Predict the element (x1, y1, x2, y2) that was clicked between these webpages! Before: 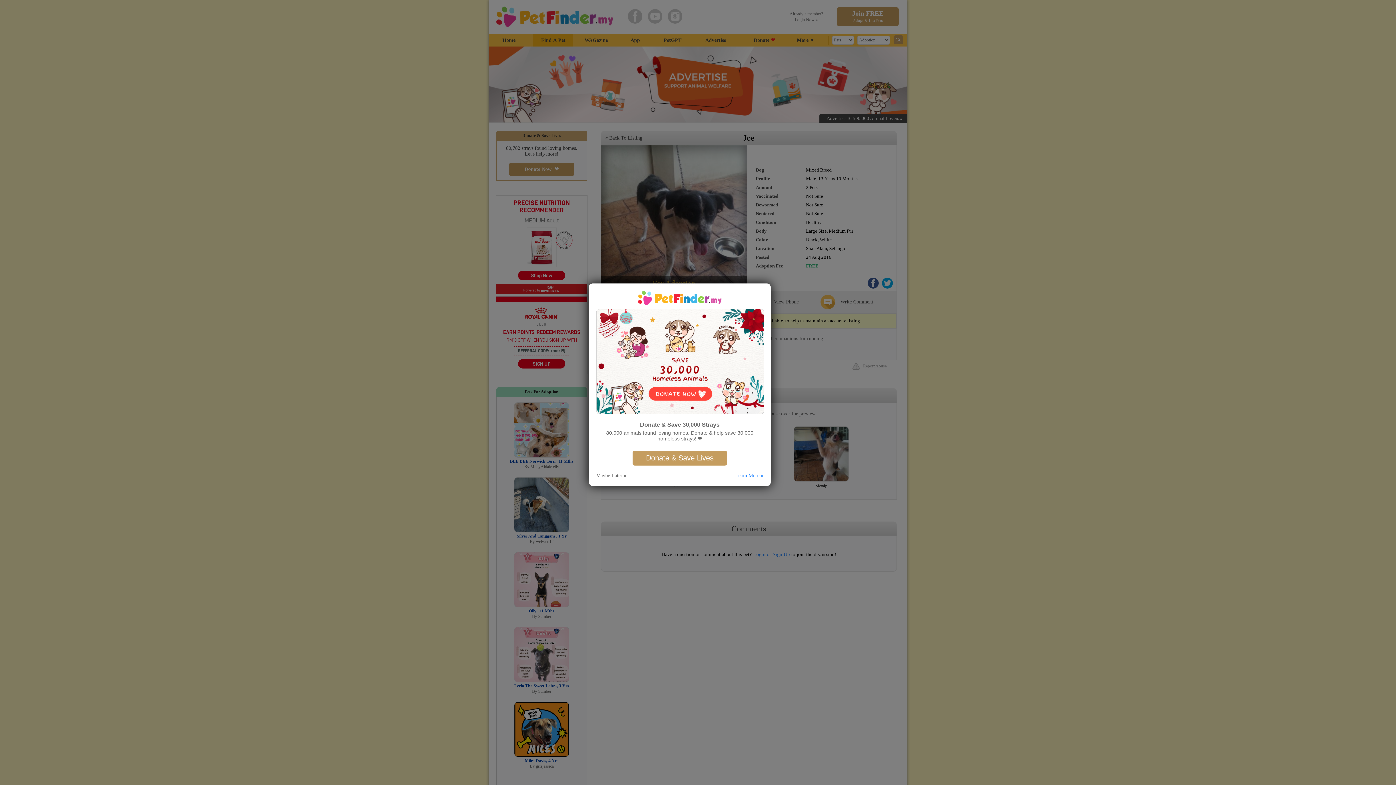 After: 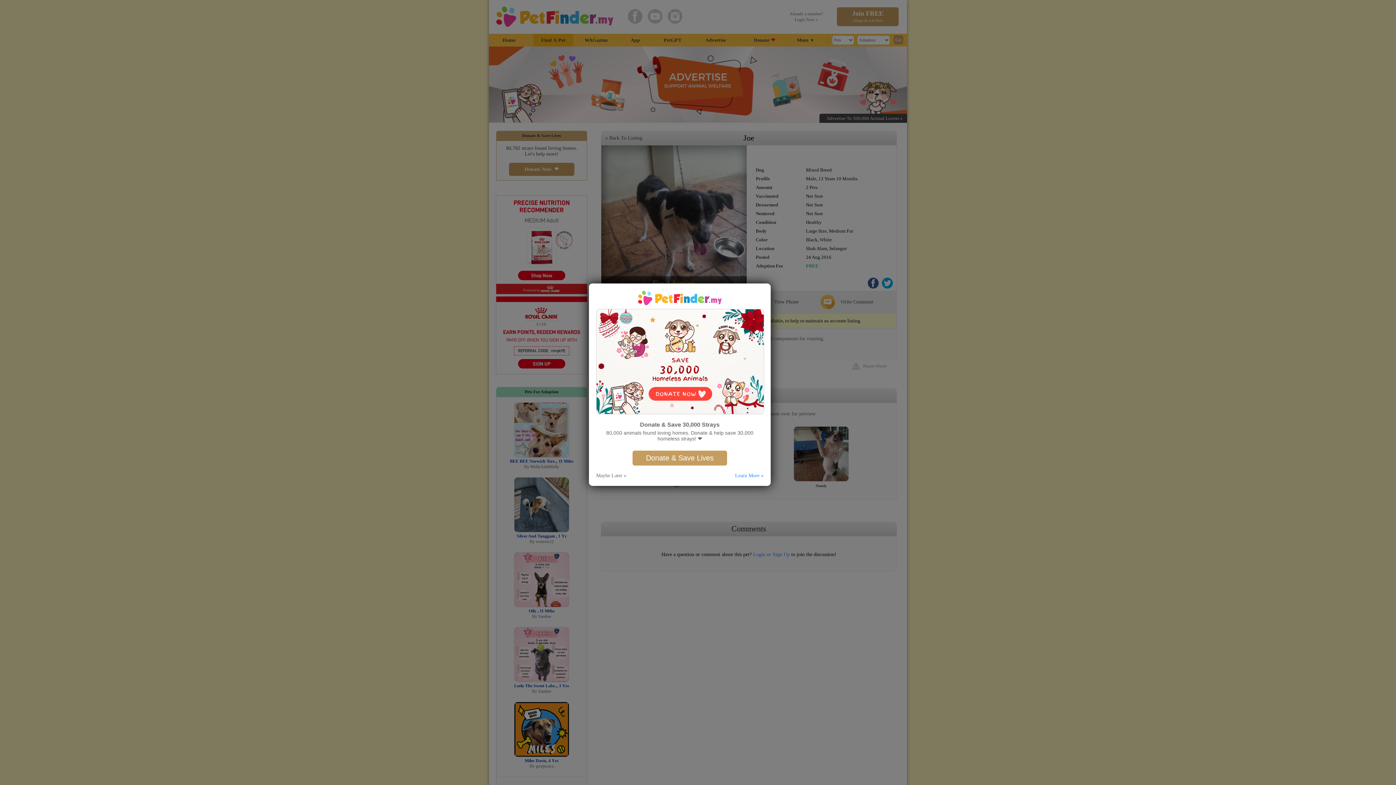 Action: label: Learn More » bbox: (735, 472, 763, 478)